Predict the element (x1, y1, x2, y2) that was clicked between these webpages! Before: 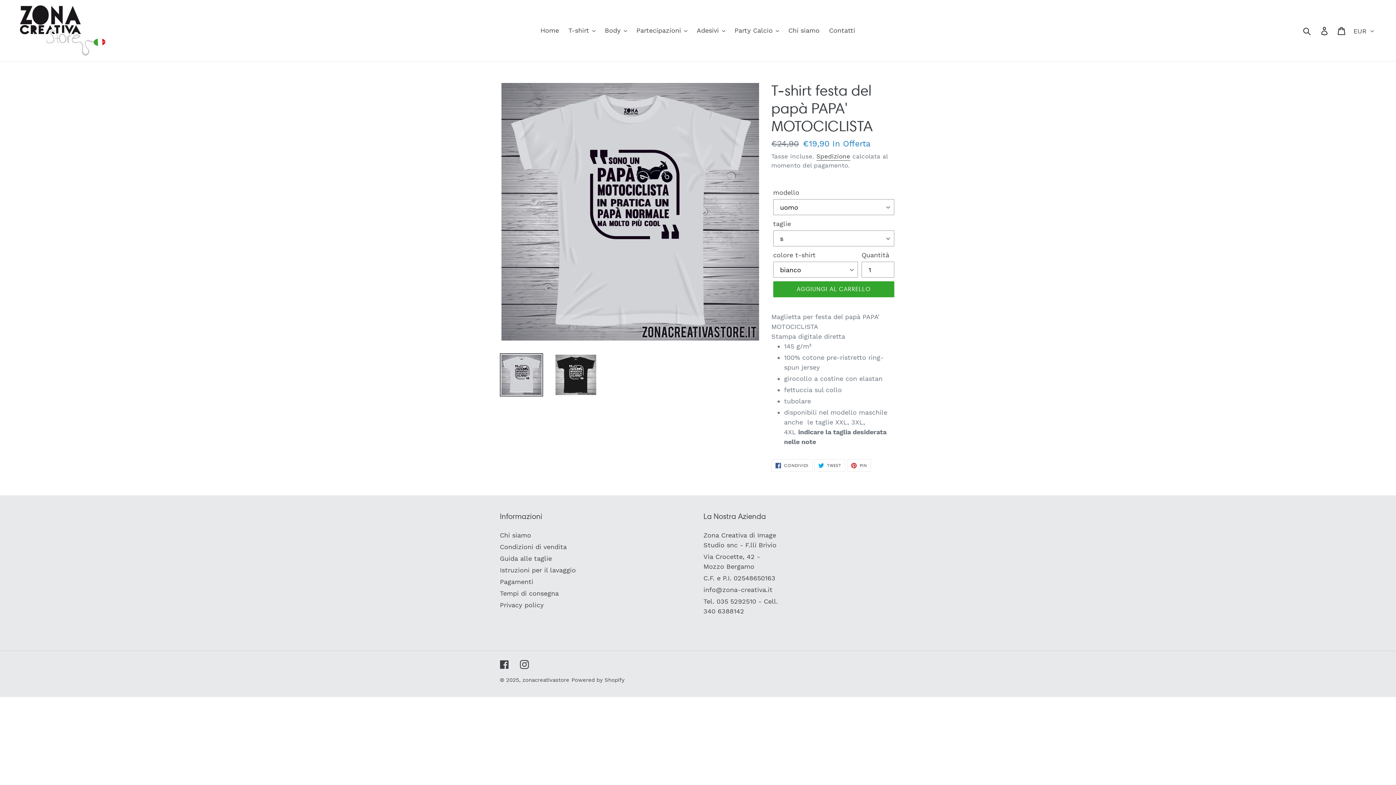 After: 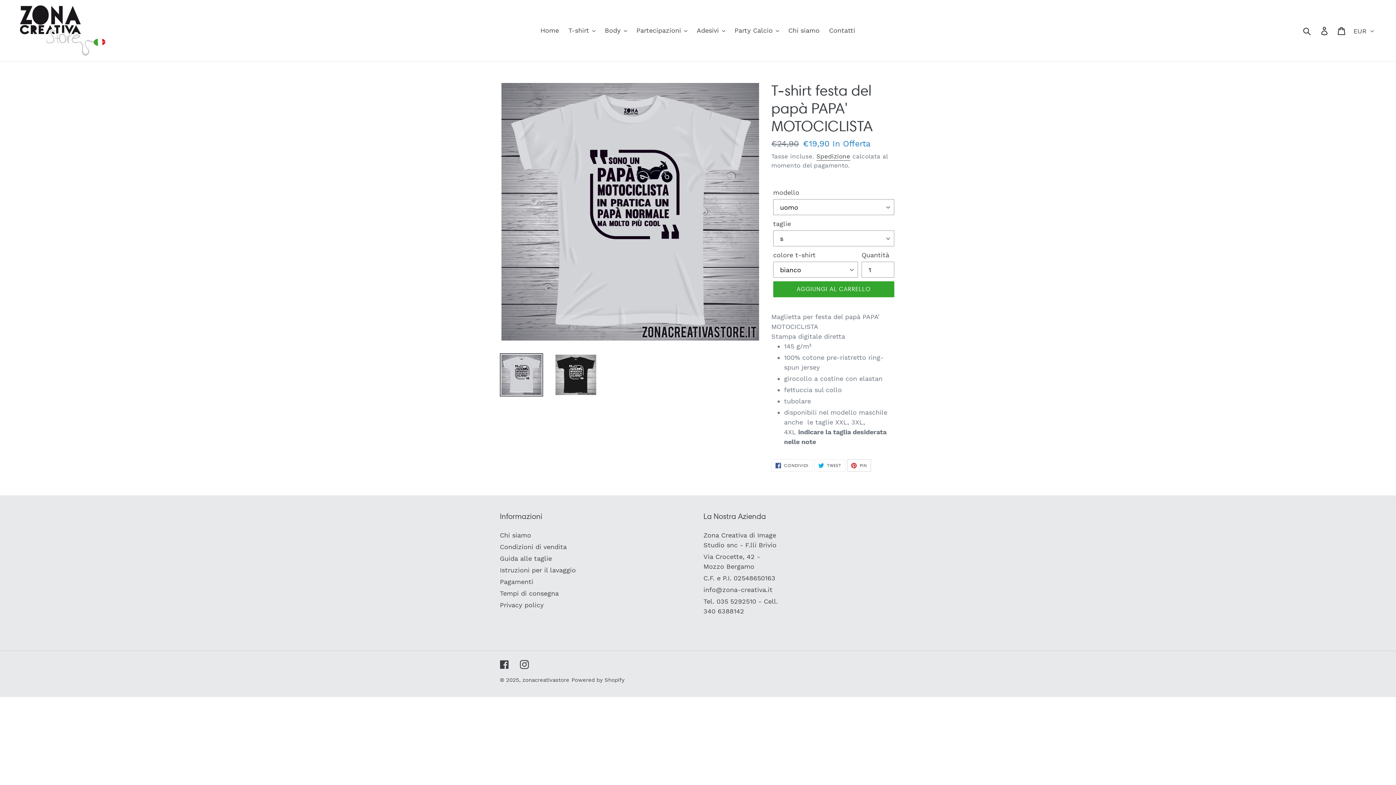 Action: label:  PIN
PINNA SU PINTEREST bbox: (847, 459, 871, 472)